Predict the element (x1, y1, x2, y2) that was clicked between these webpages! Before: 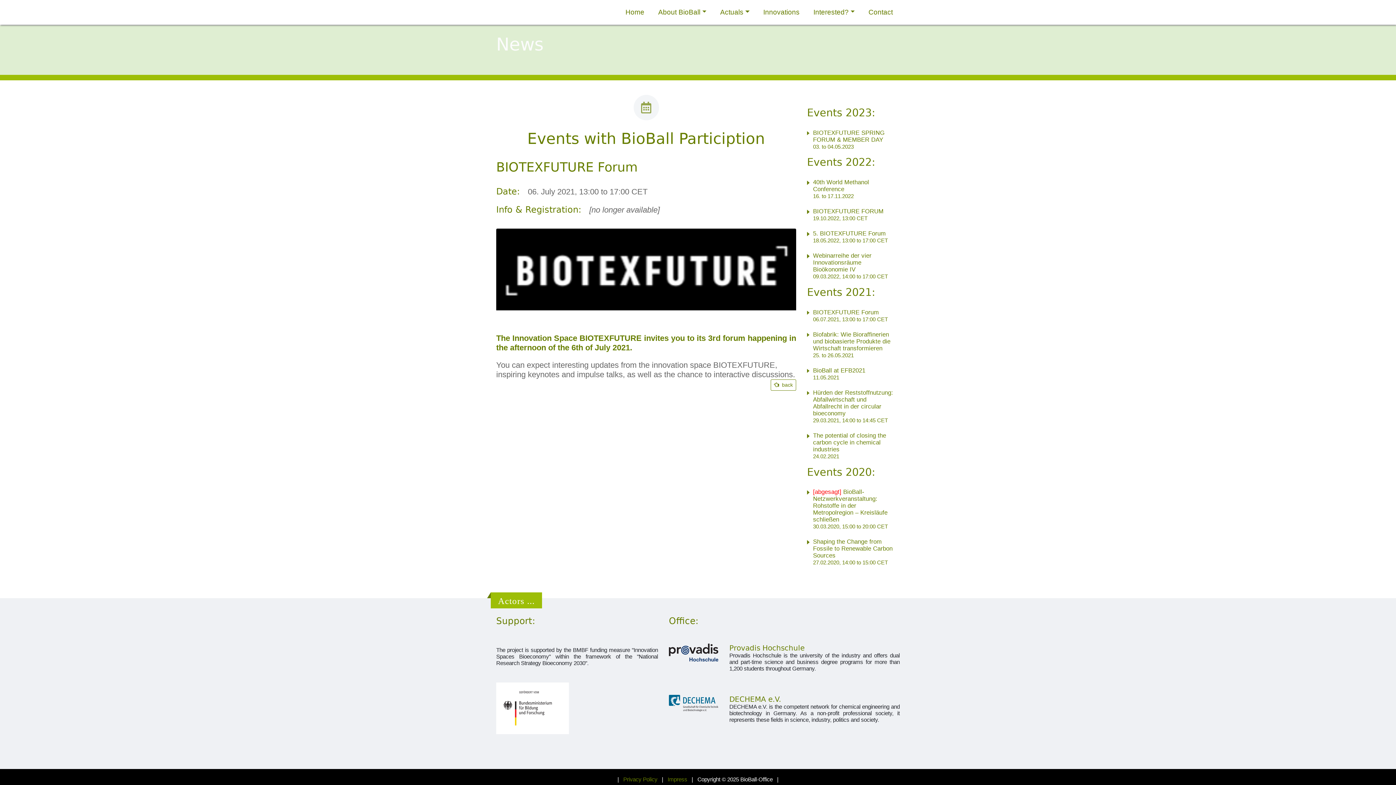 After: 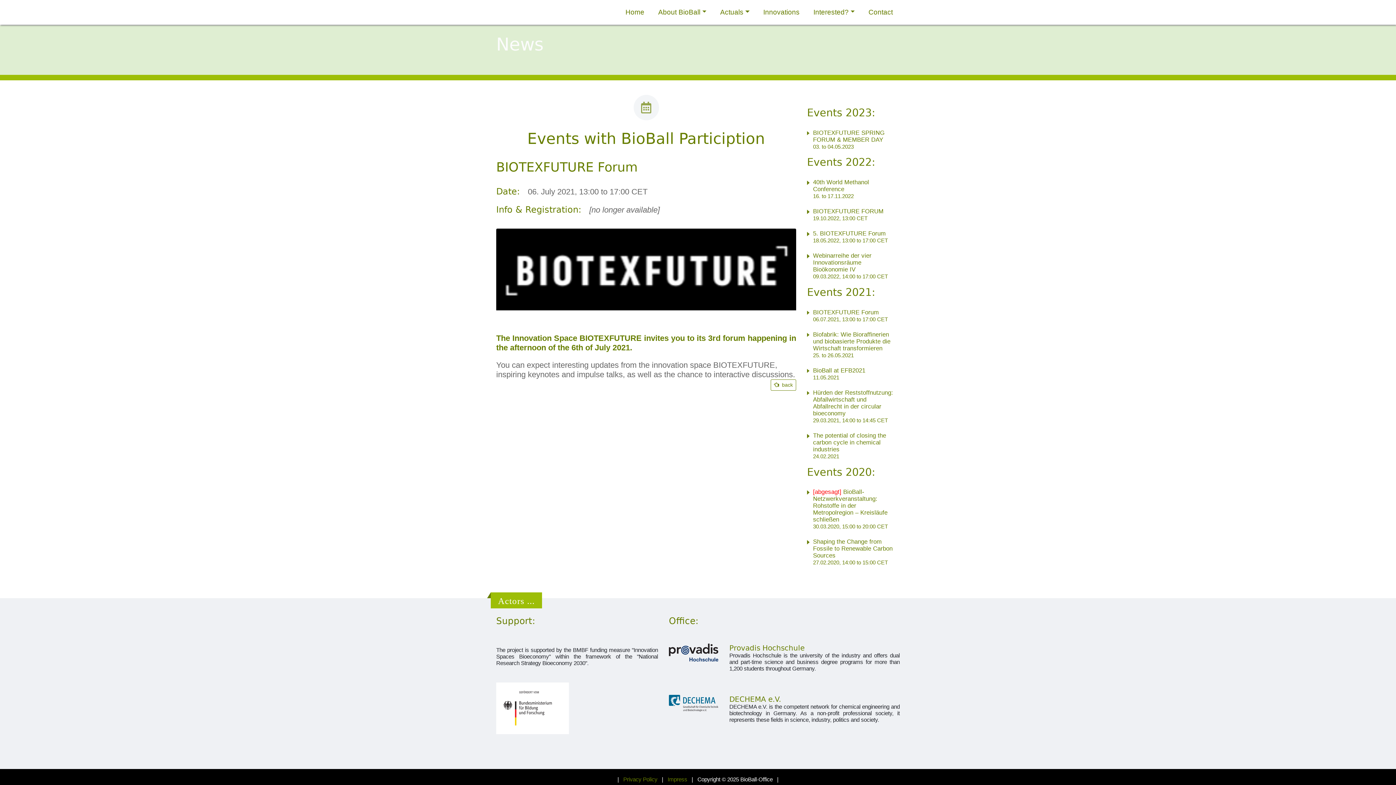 Action: bbox: (496, 704, 569, 711)